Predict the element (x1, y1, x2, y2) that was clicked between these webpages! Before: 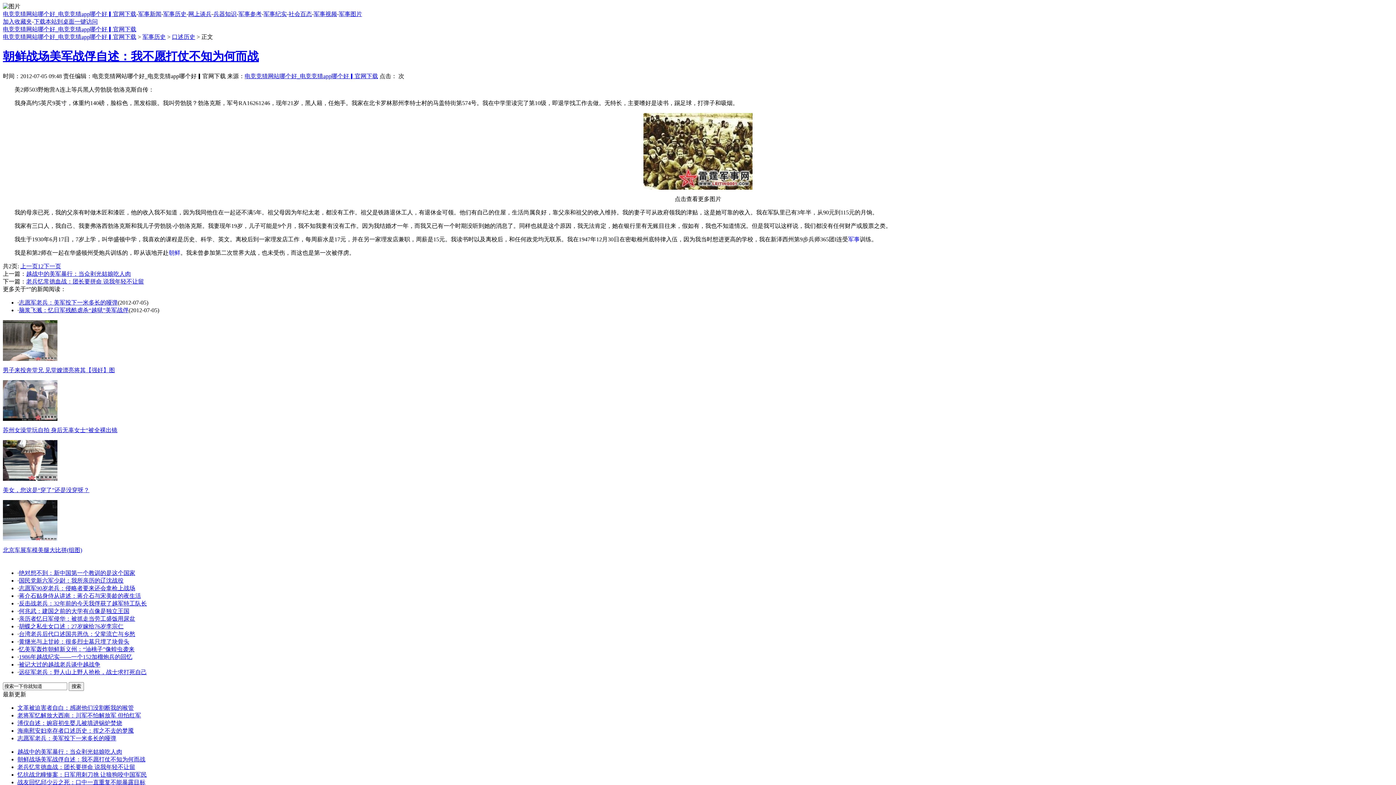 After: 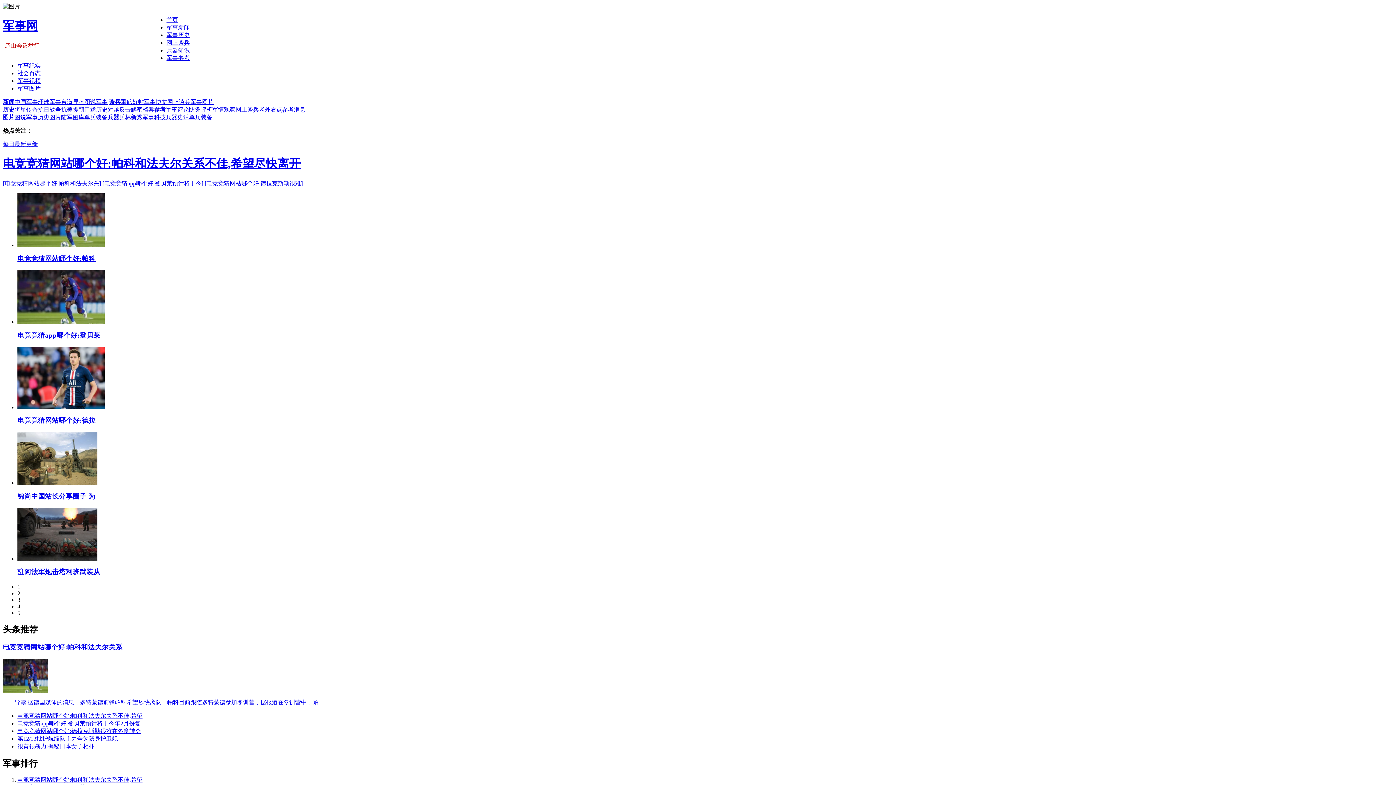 Action: bbox: (2, 10, 136, 17) label: 电竞竞猜网站哪个好_电竞竞猜app哪个好▎官网下载